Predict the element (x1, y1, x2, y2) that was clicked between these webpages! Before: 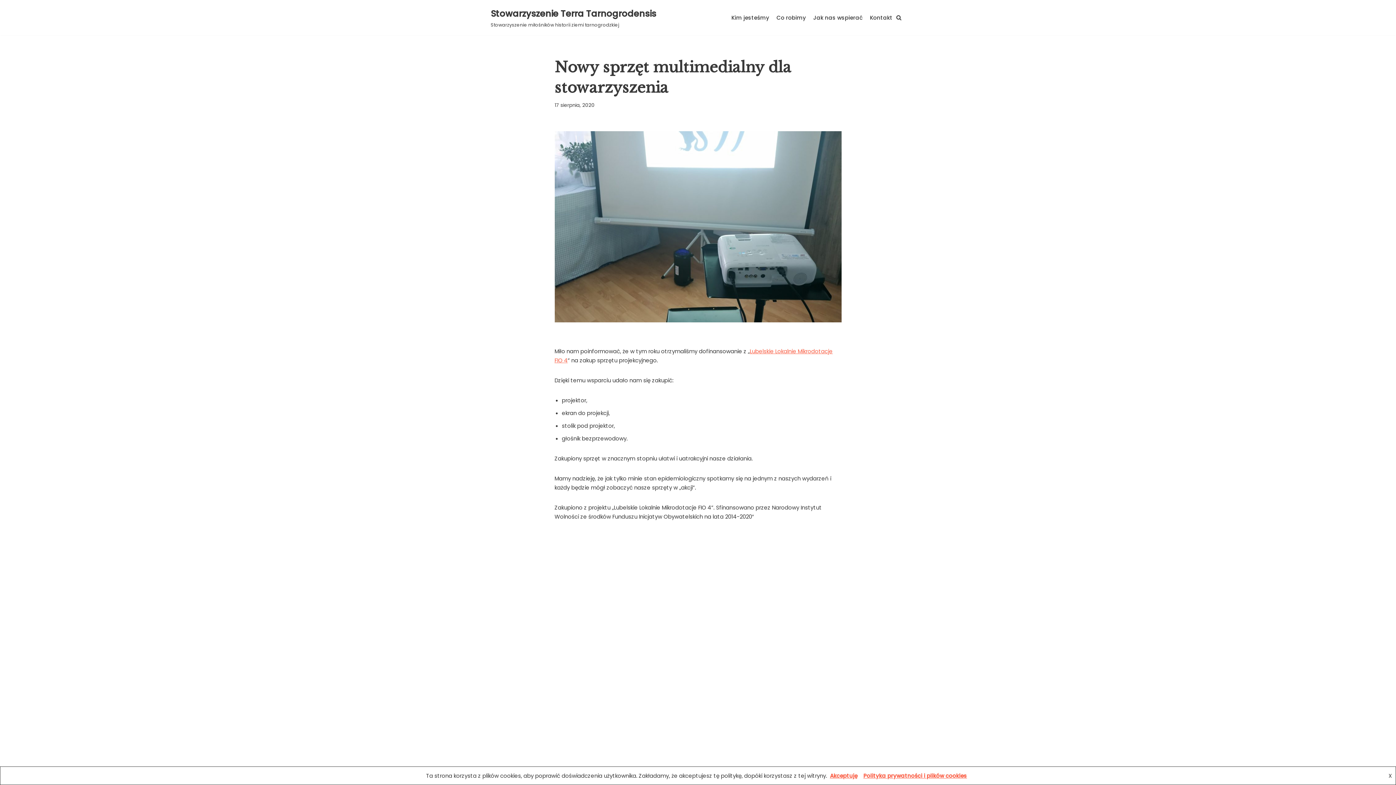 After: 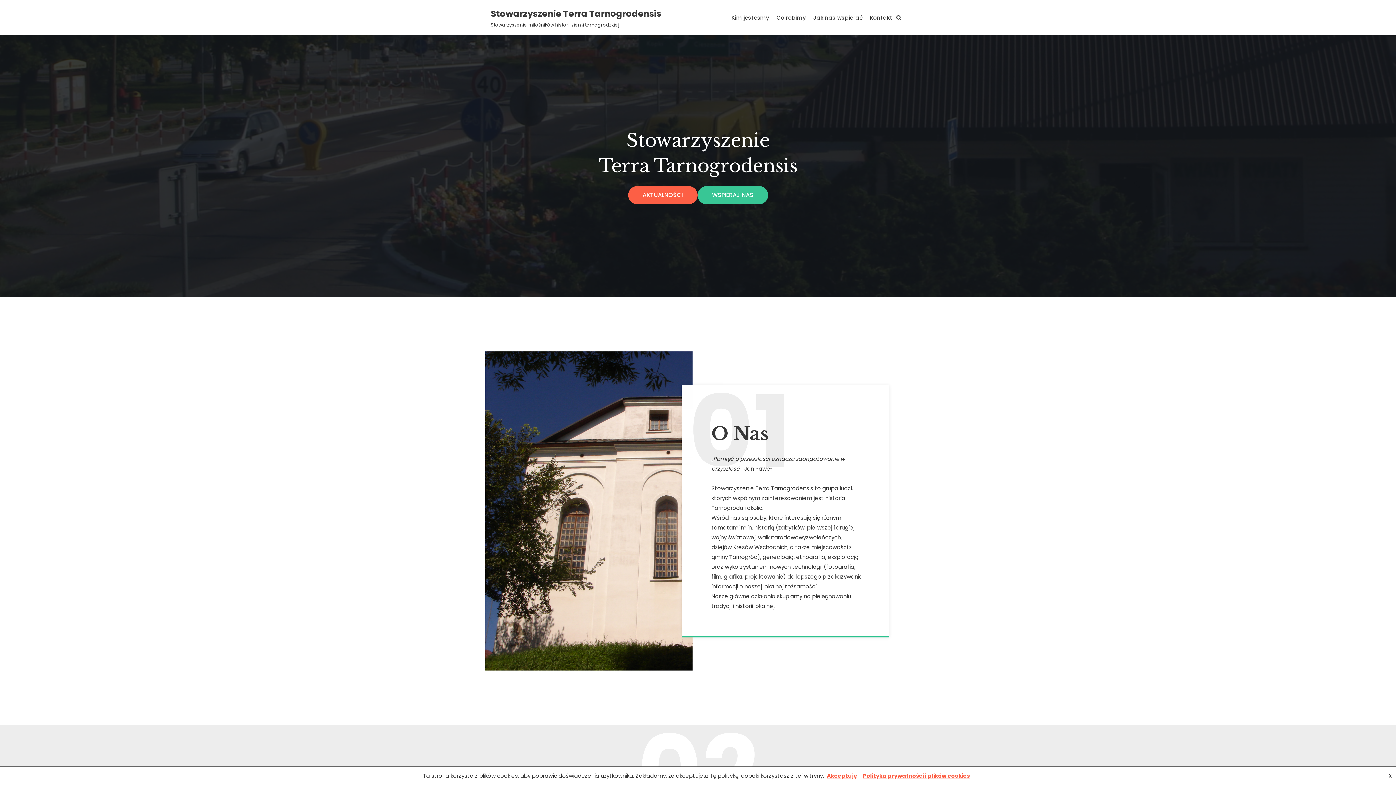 Action: bbox: (490, 6, 656, 28) label: Stowarzyszenie Terra Tarnogrodensis